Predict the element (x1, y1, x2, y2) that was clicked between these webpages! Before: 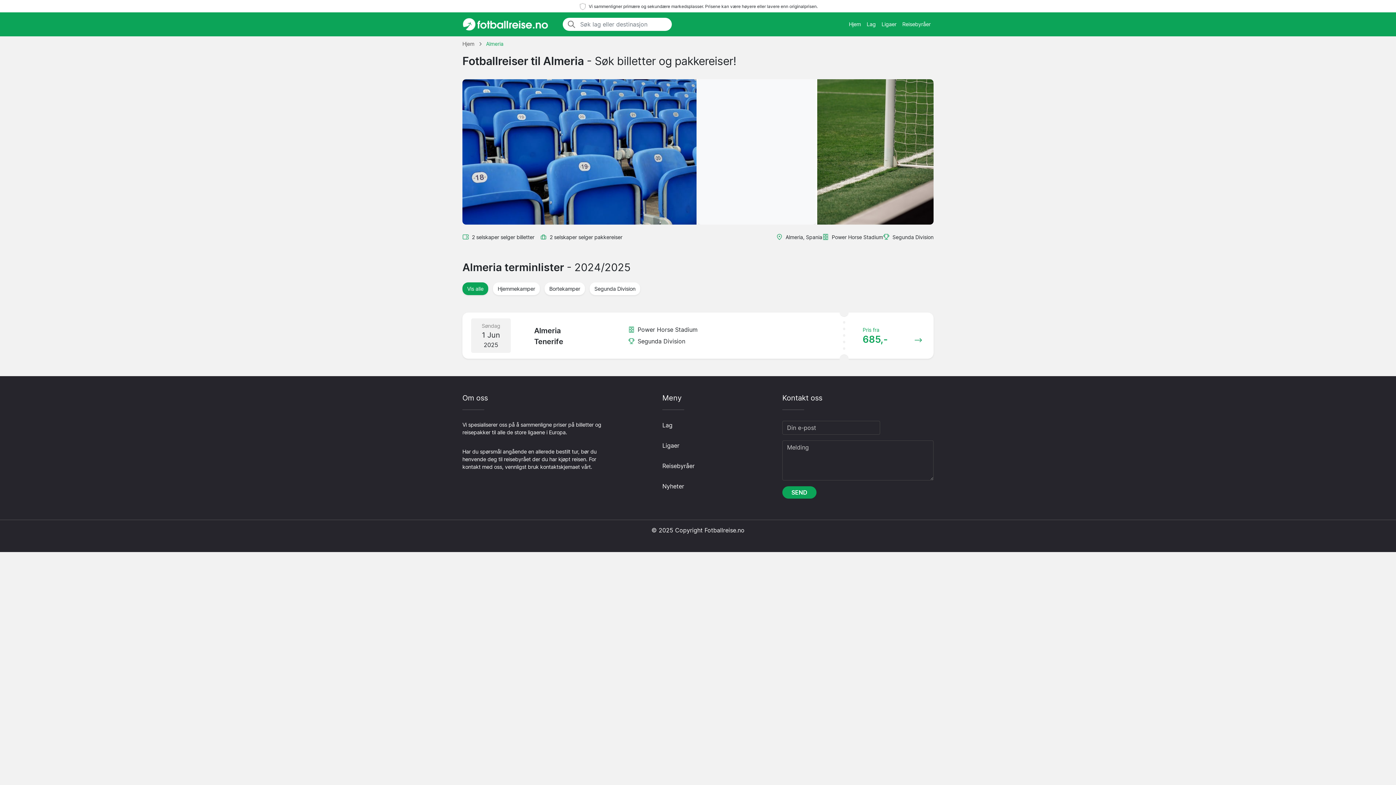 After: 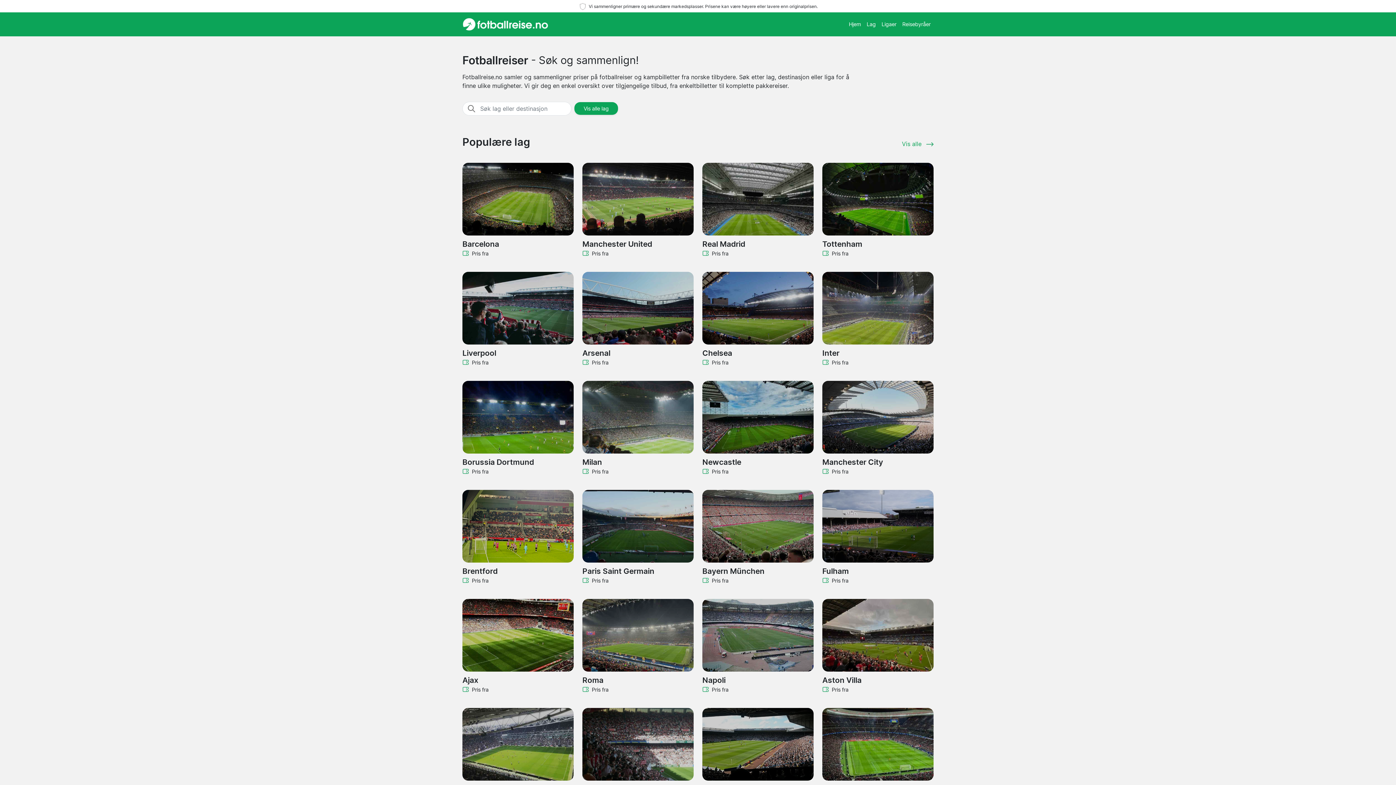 Action: label: Hjem bbox: (846, 17, 864, 30)